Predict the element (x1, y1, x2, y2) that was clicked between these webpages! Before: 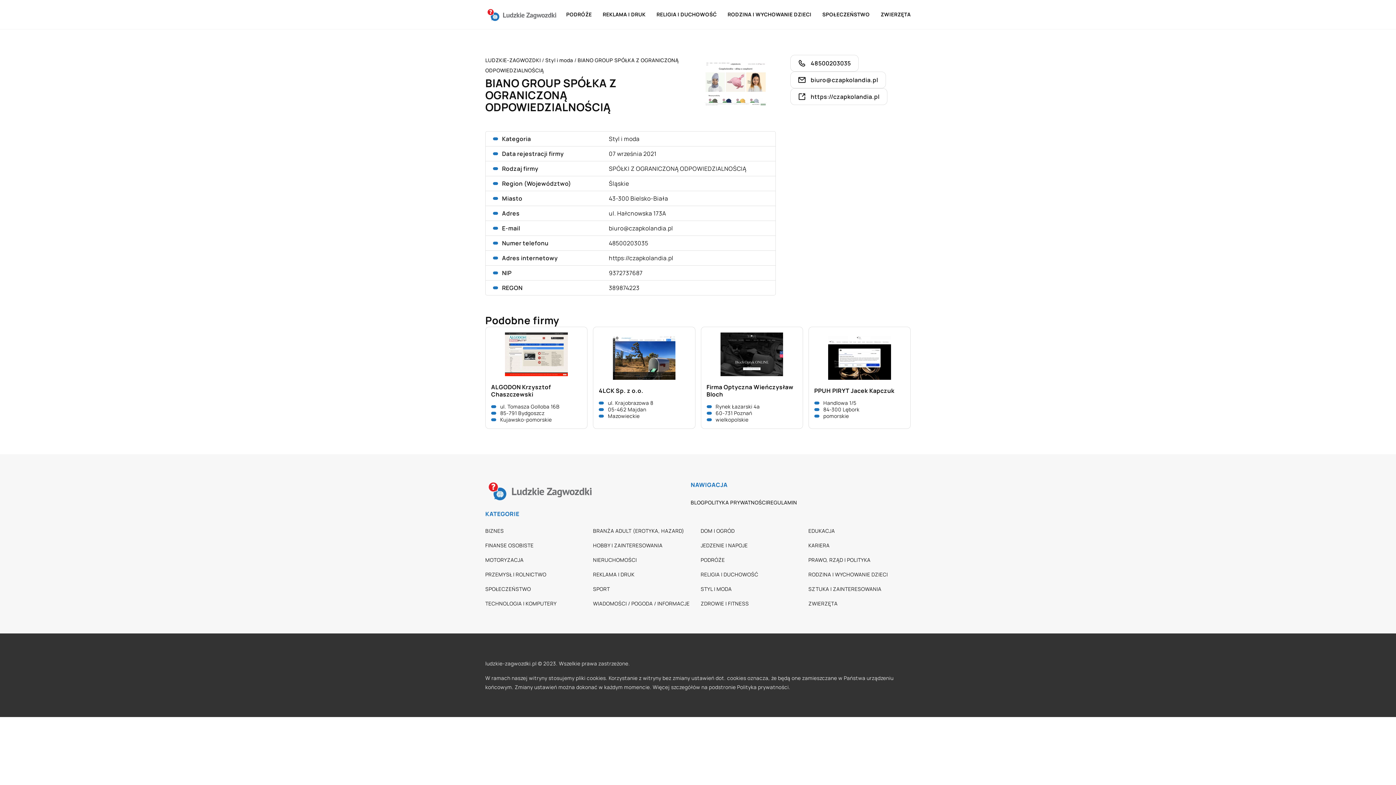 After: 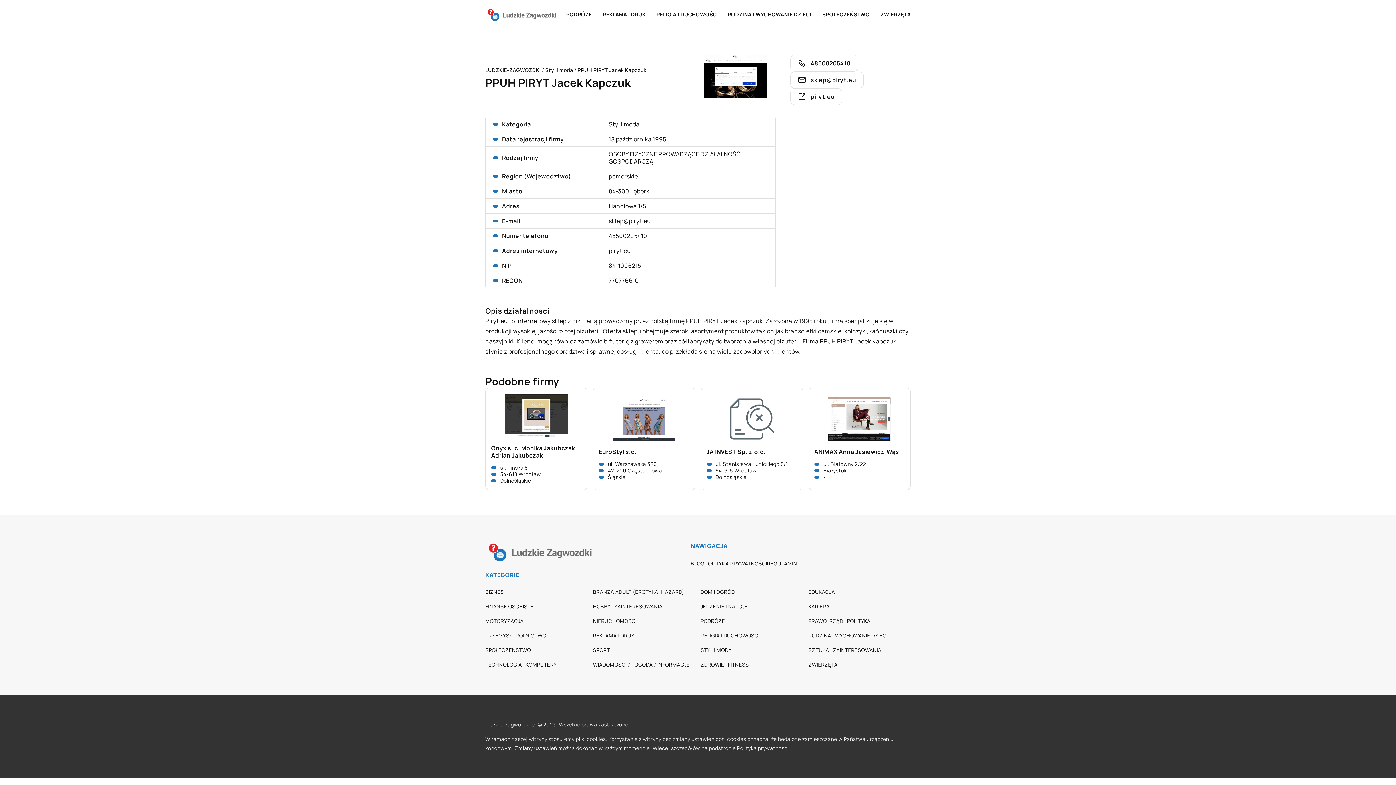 Action: bbox: (814, 336, 905, 380)